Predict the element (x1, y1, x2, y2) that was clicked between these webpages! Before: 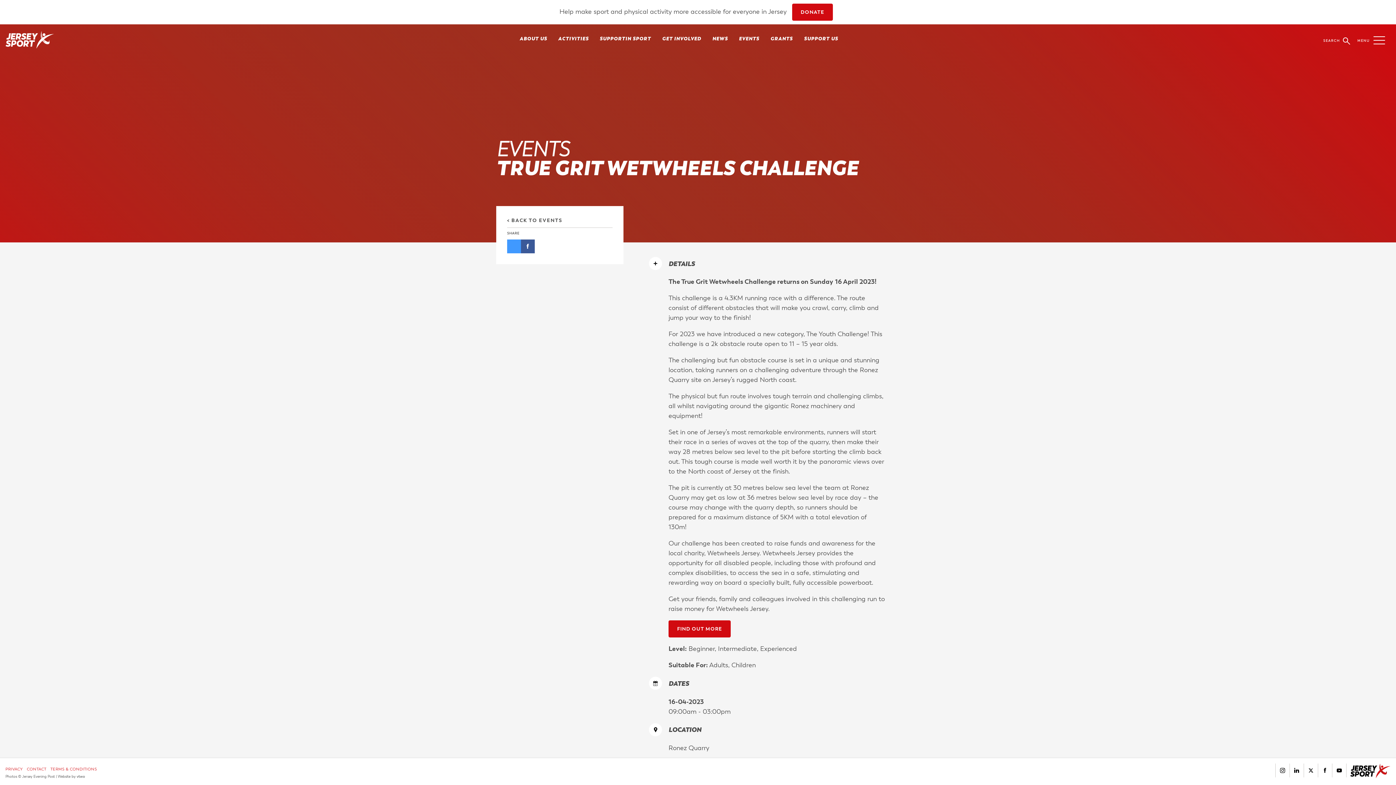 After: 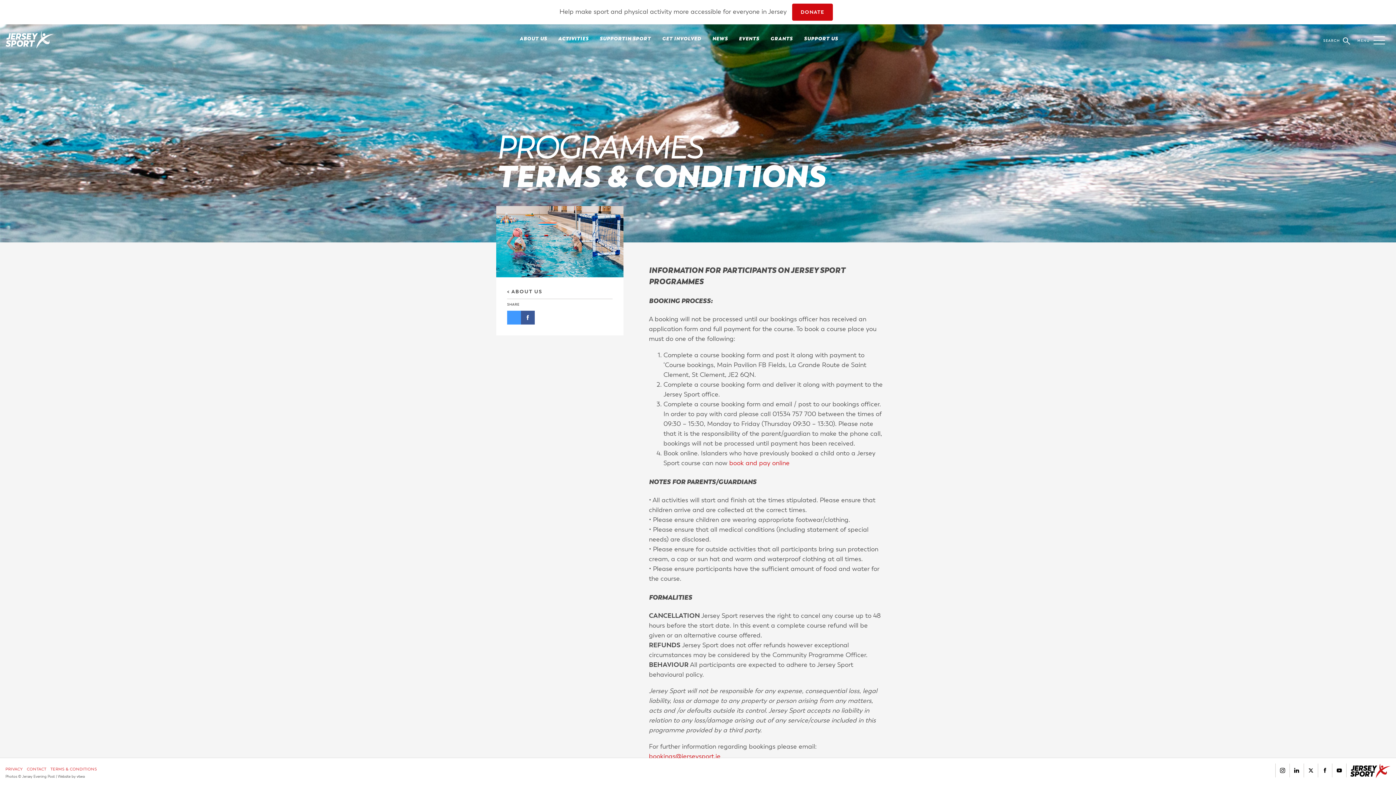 Action: label: TERMS & CONDITIONS bbox: (48, 764, 98, 774)